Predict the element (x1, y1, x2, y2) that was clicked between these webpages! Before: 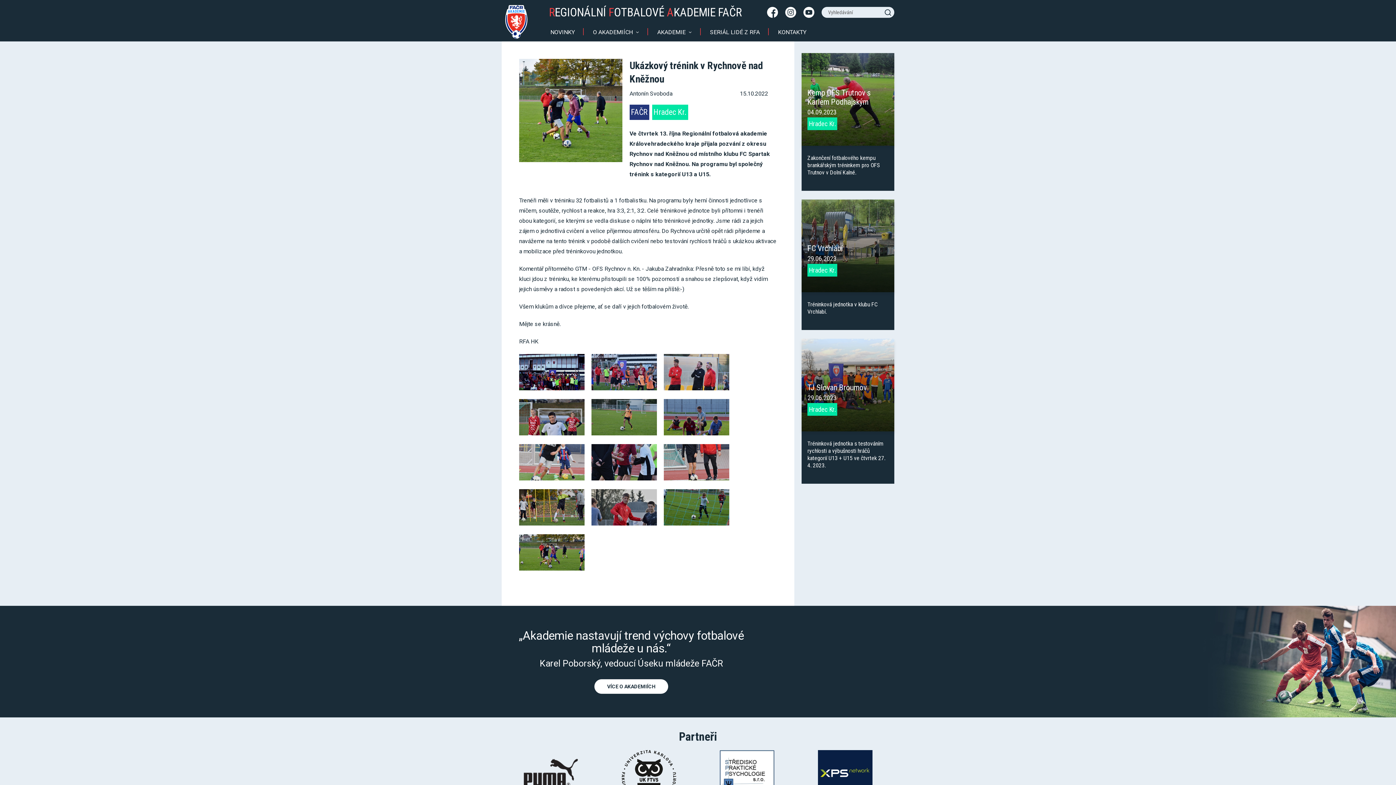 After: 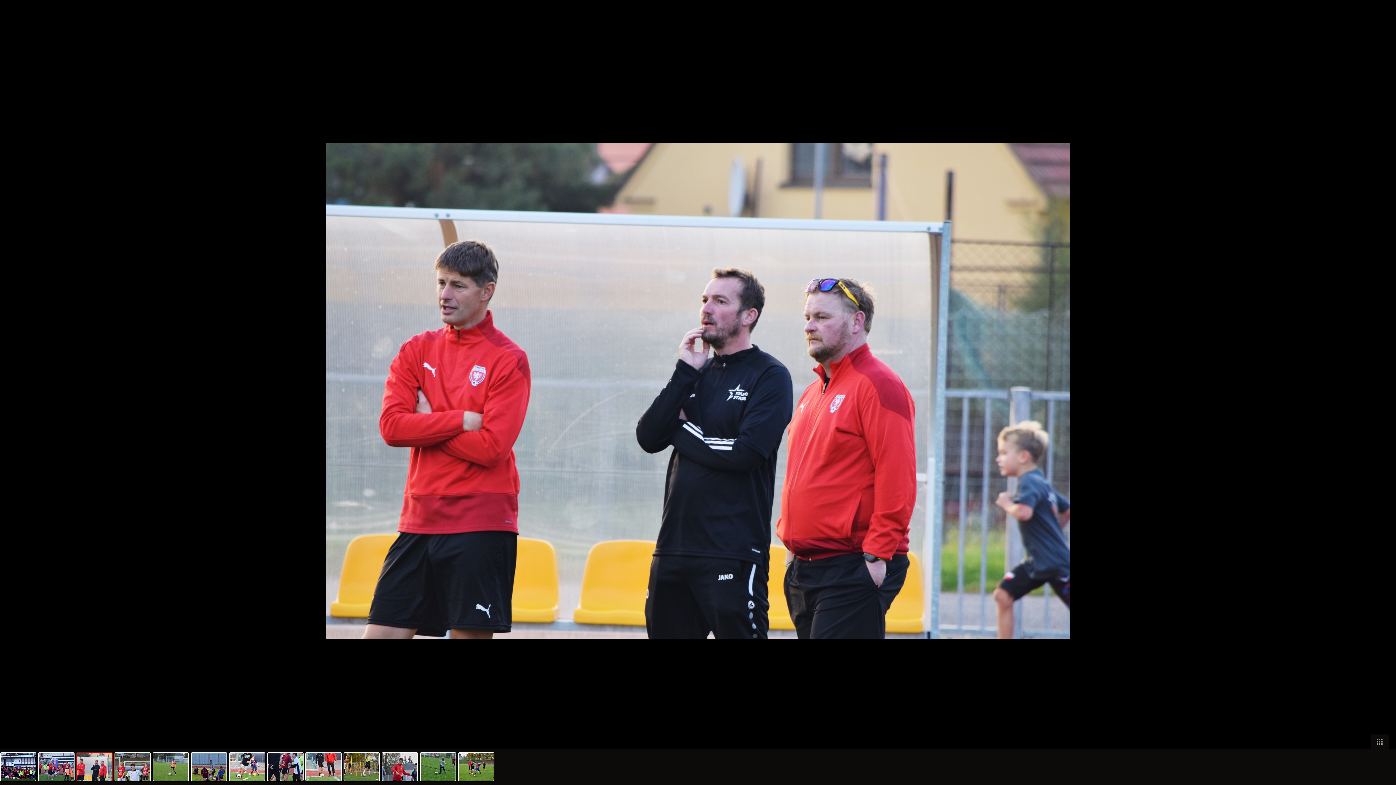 Action: bbox: (664, 354, 729, 390)